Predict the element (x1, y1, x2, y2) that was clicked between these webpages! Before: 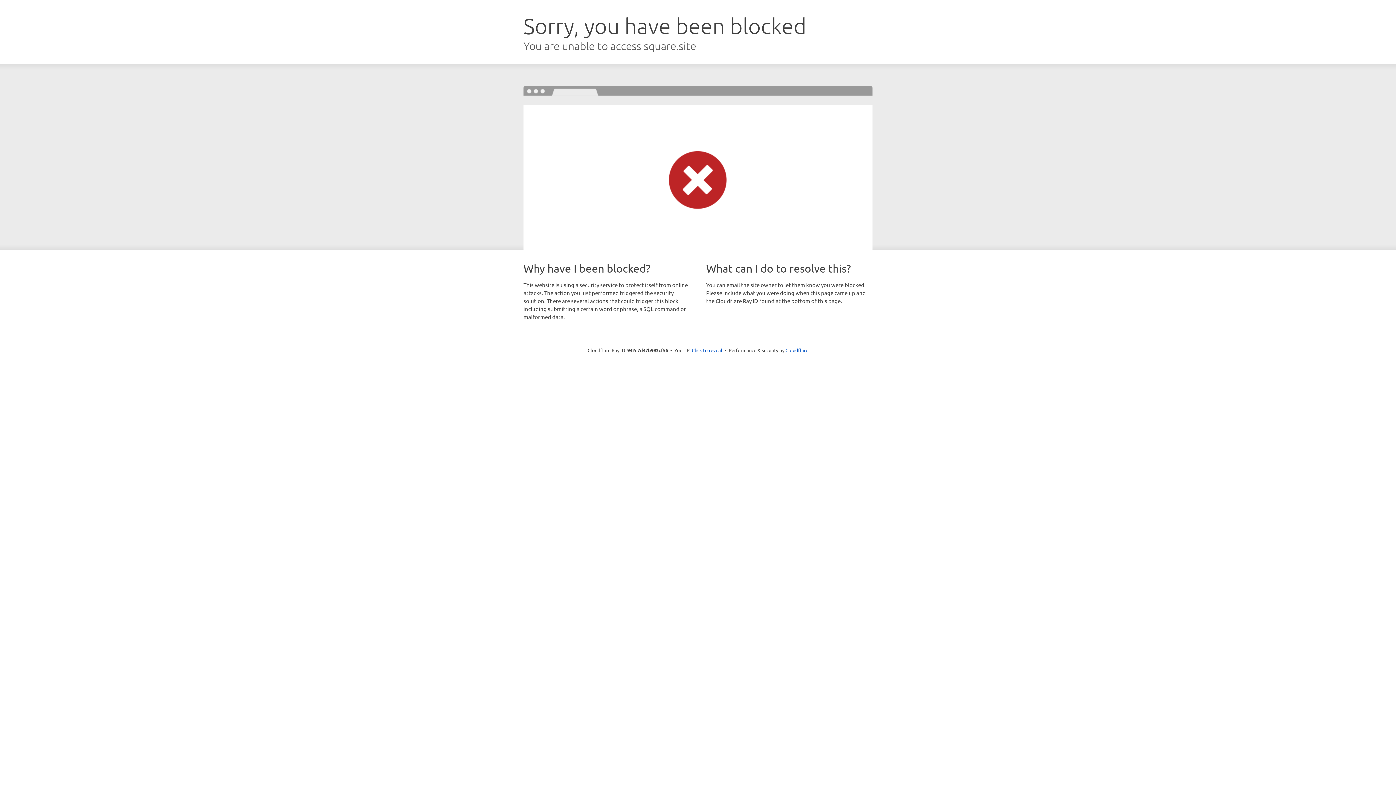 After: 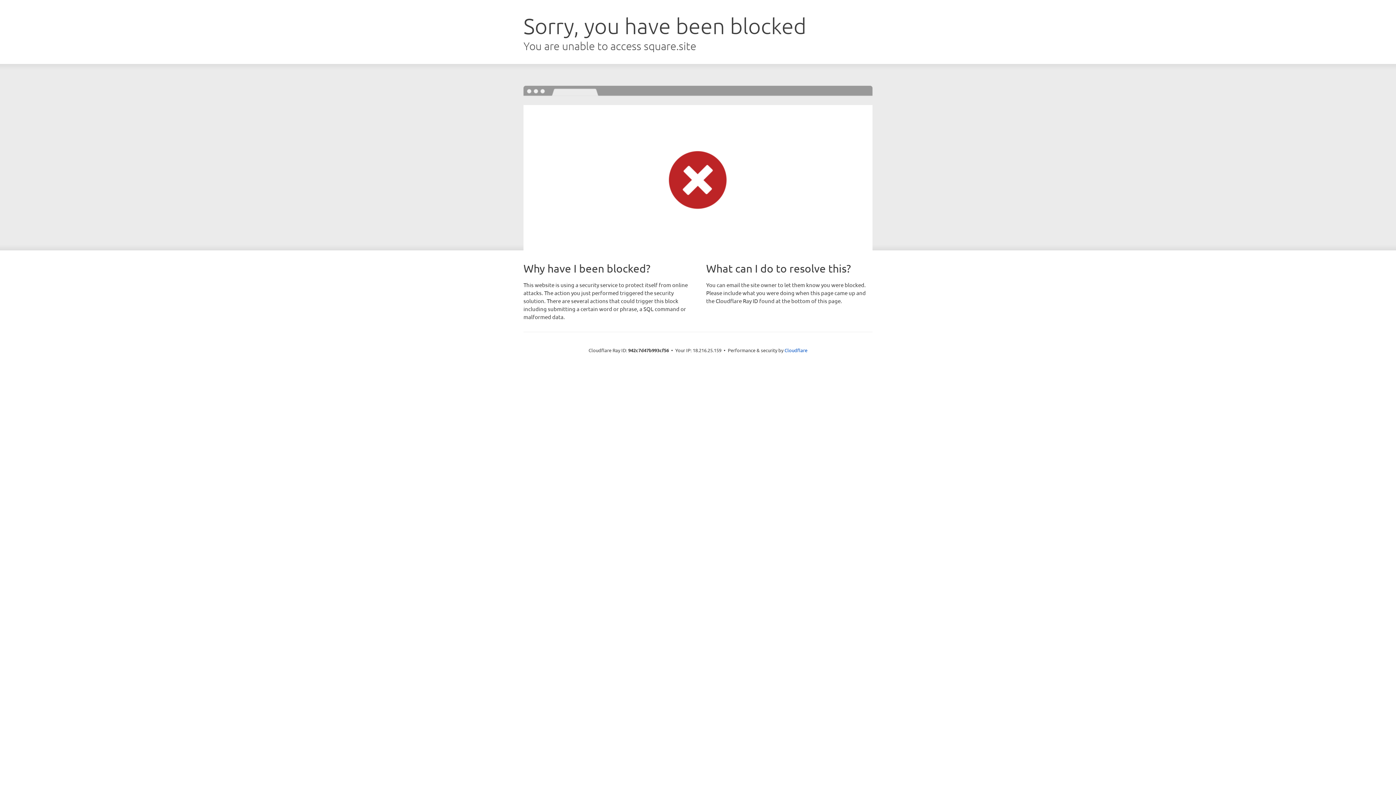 Action: label: Click to reveal bbox: (692, 346, 722, 353)